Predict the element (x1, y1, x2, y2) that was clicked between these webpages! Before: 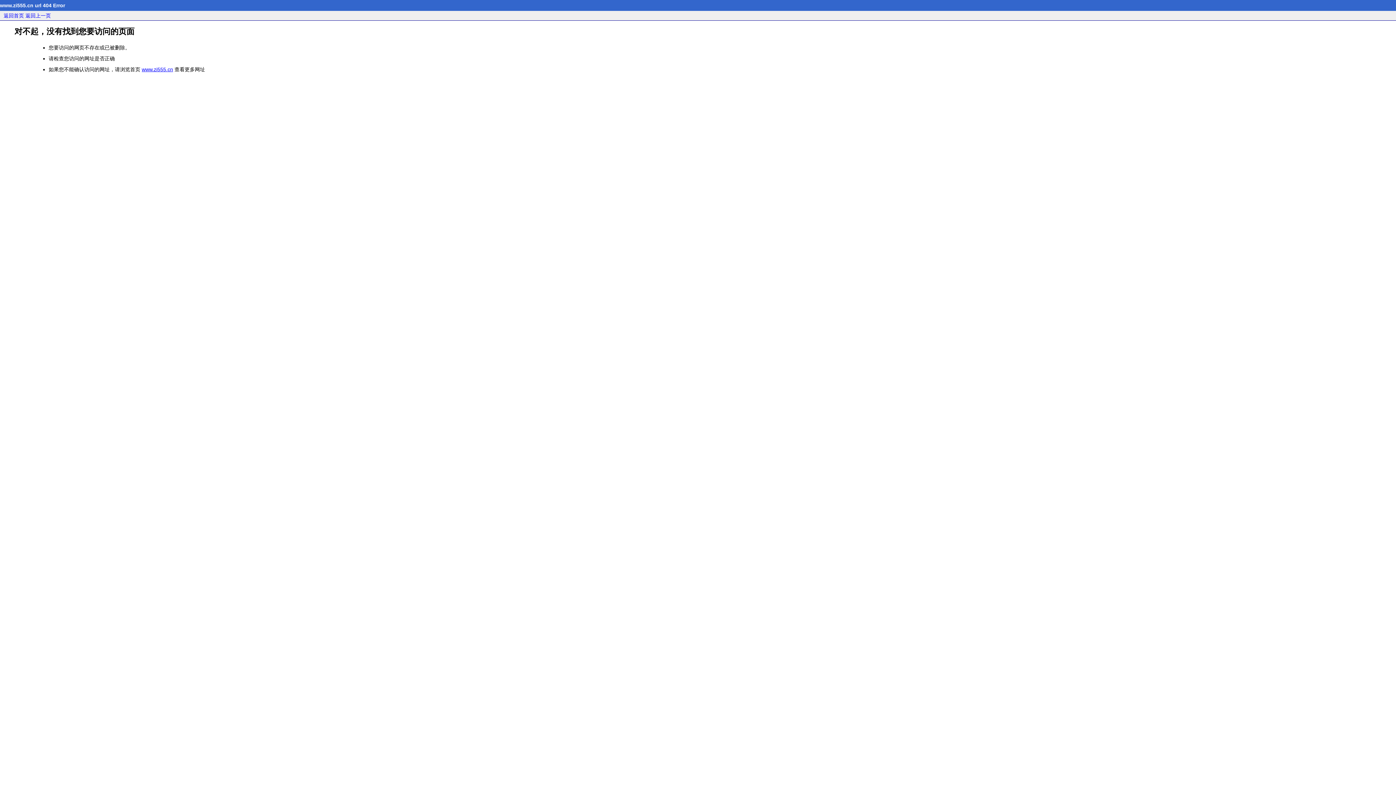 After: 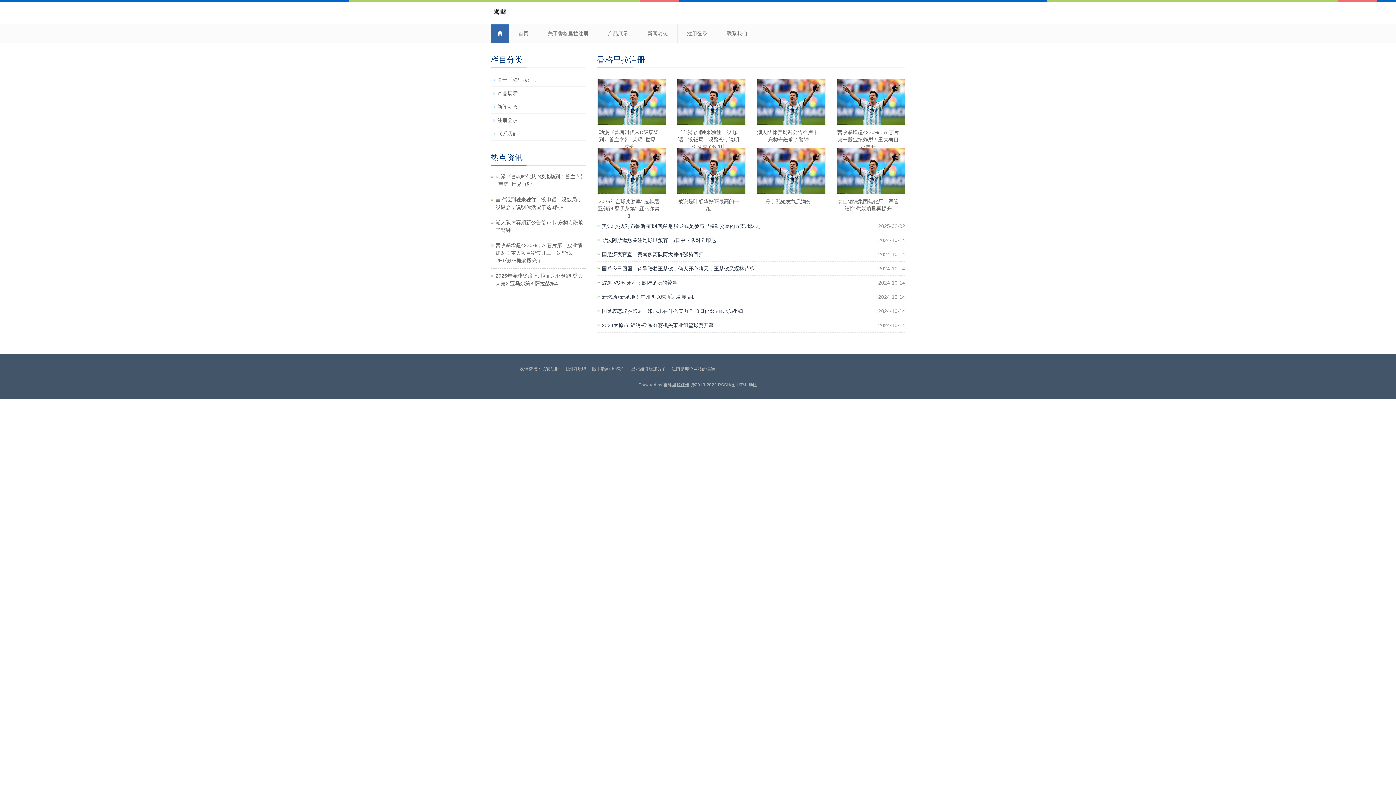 Action: label: www.zi555.cn bbox: (141, 66, 173, 72)